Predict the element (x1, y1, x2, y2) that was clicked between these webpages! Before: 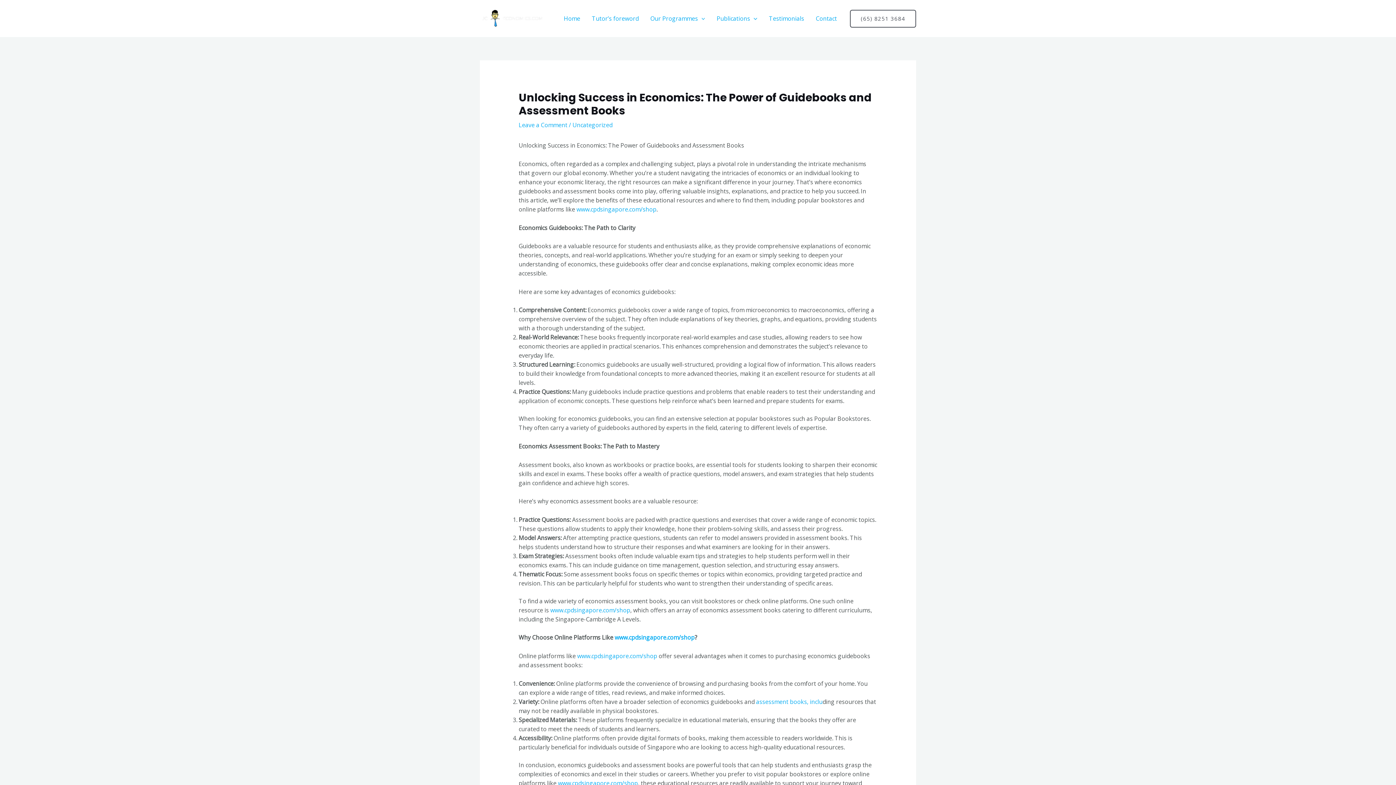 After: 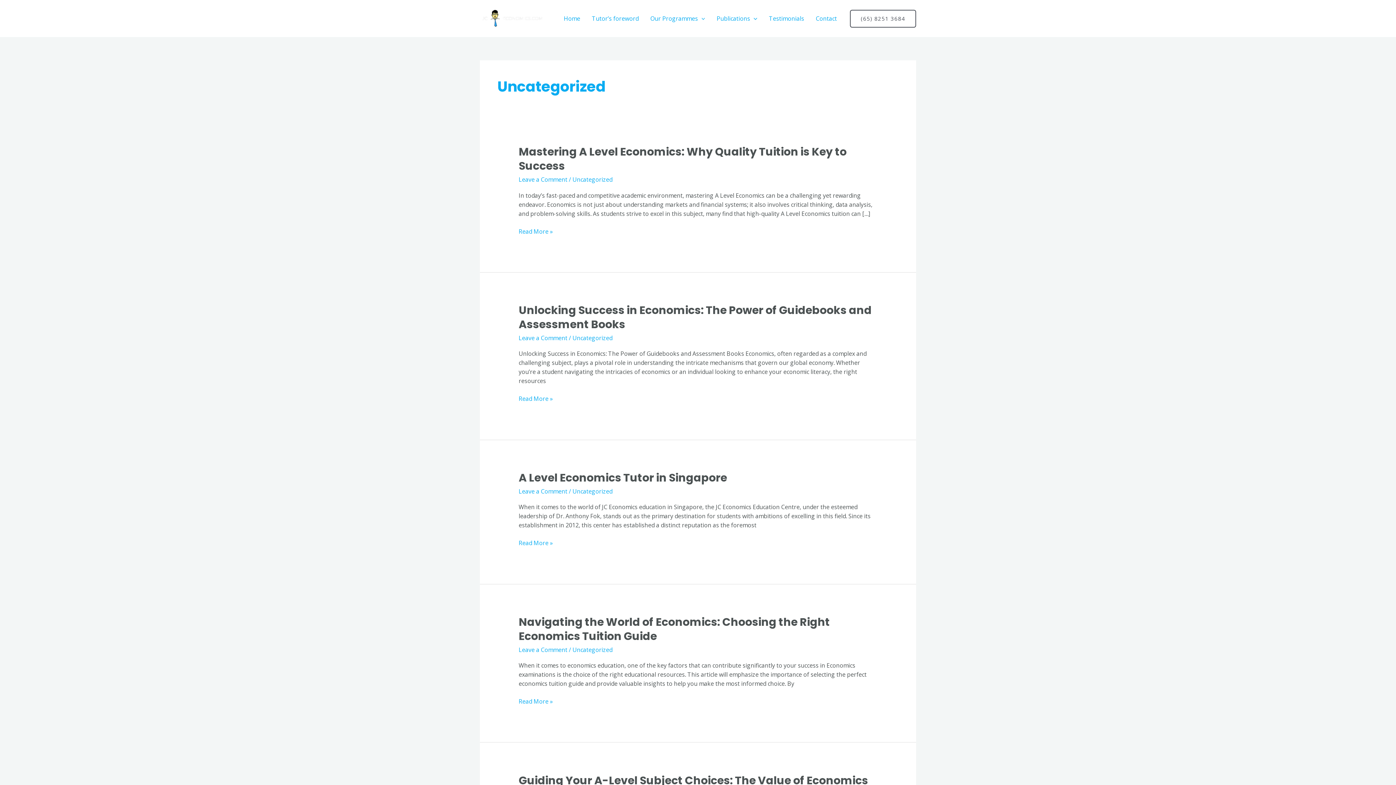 Action: bbox: (572, 121, 612, 129) label: Uncategorized